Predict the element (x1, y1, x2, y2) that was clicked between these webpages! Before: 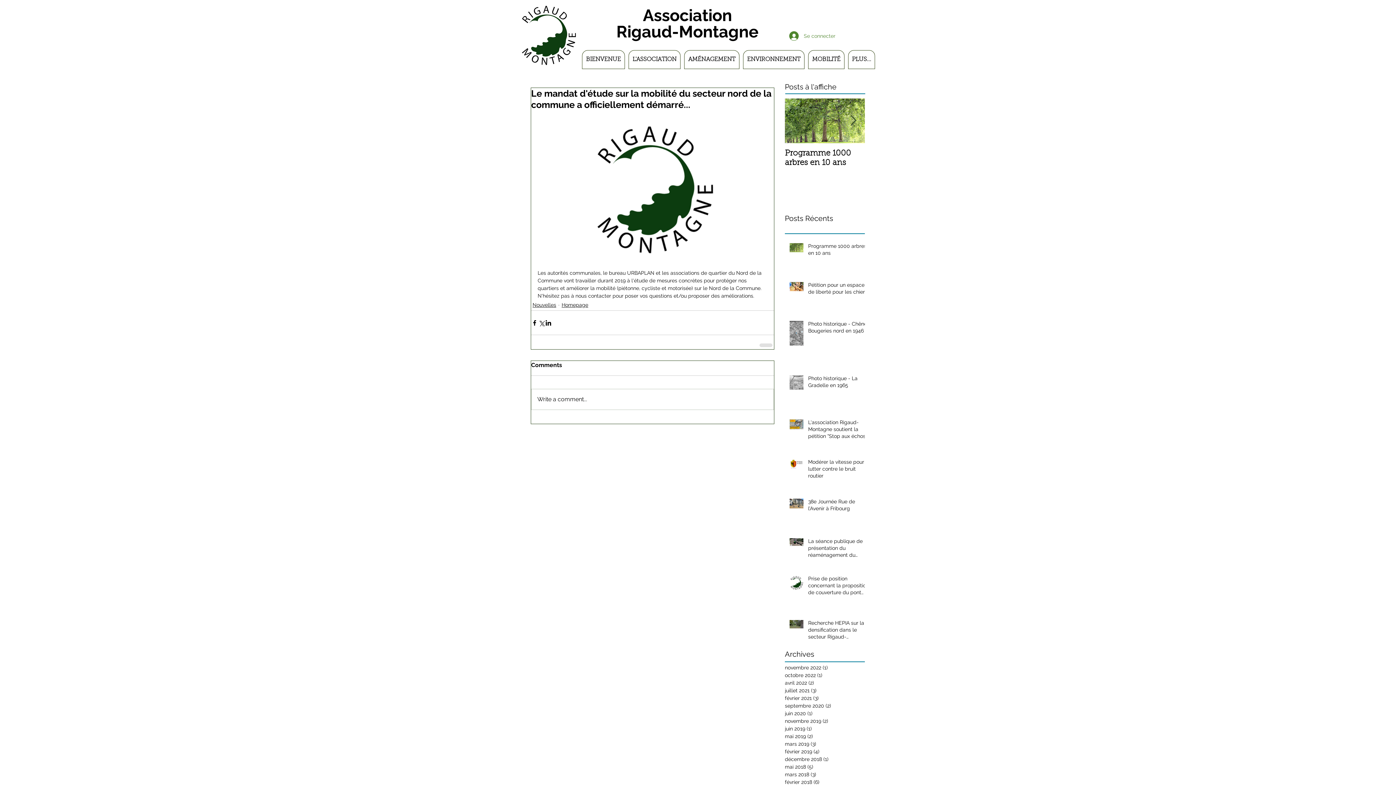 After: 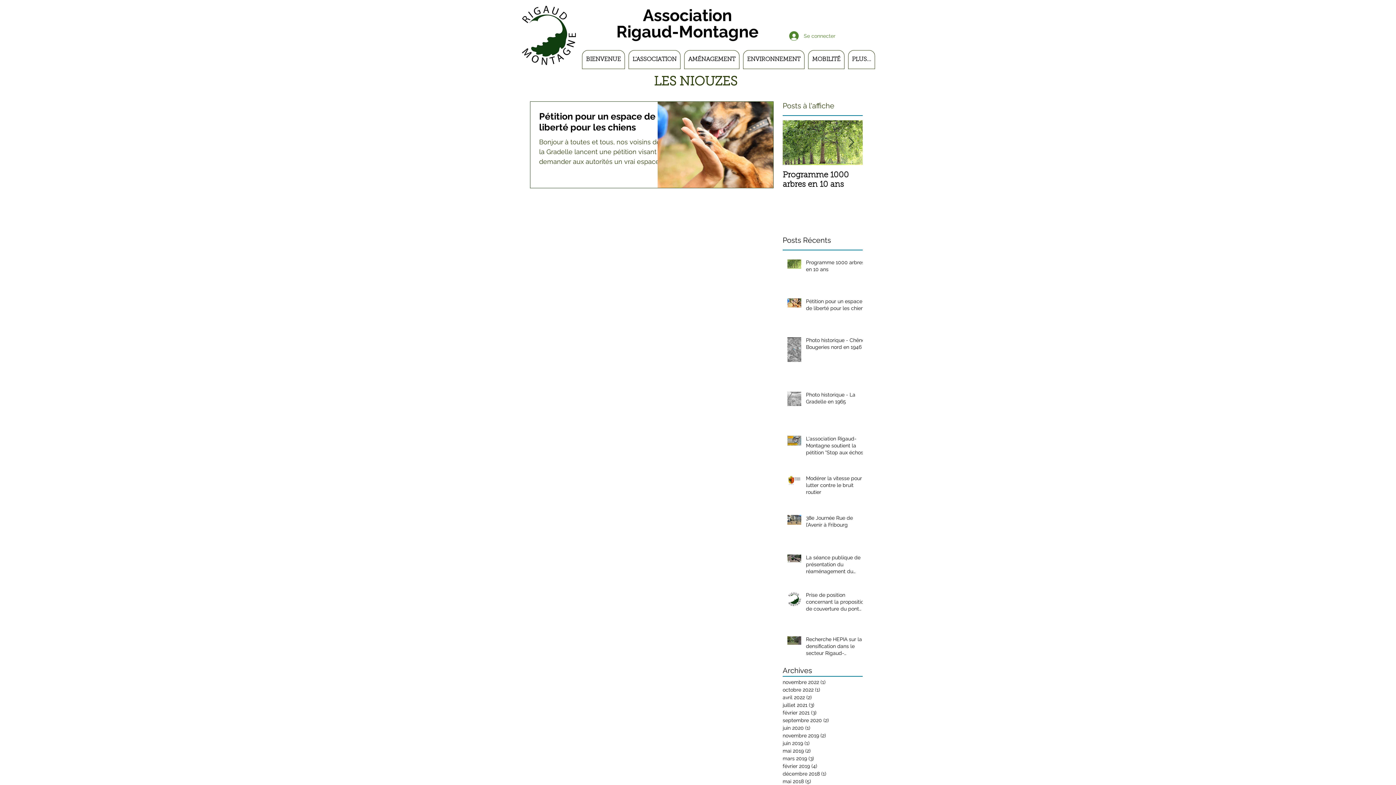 Action: bbox: (785, 671, 861, 679) label: octobre 2022 (1)
1 post